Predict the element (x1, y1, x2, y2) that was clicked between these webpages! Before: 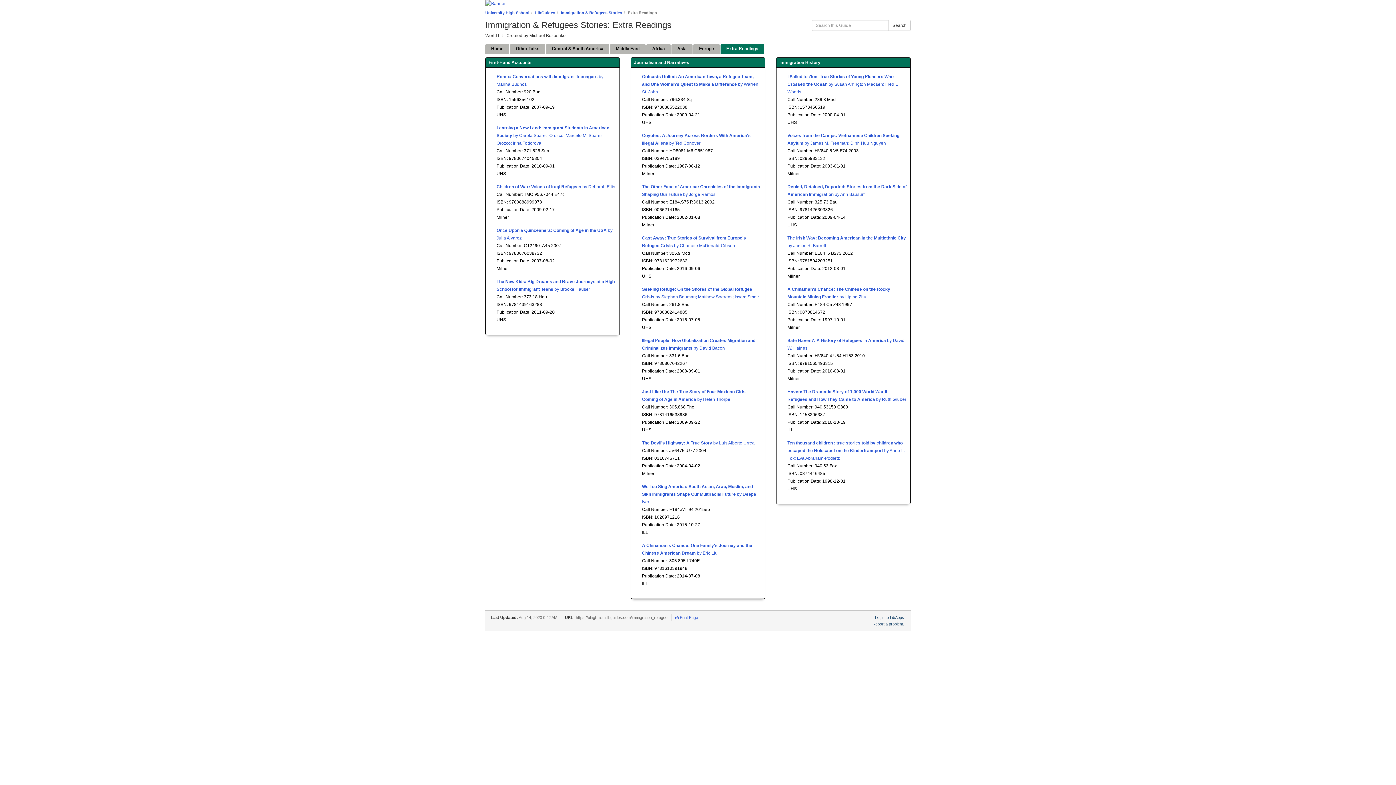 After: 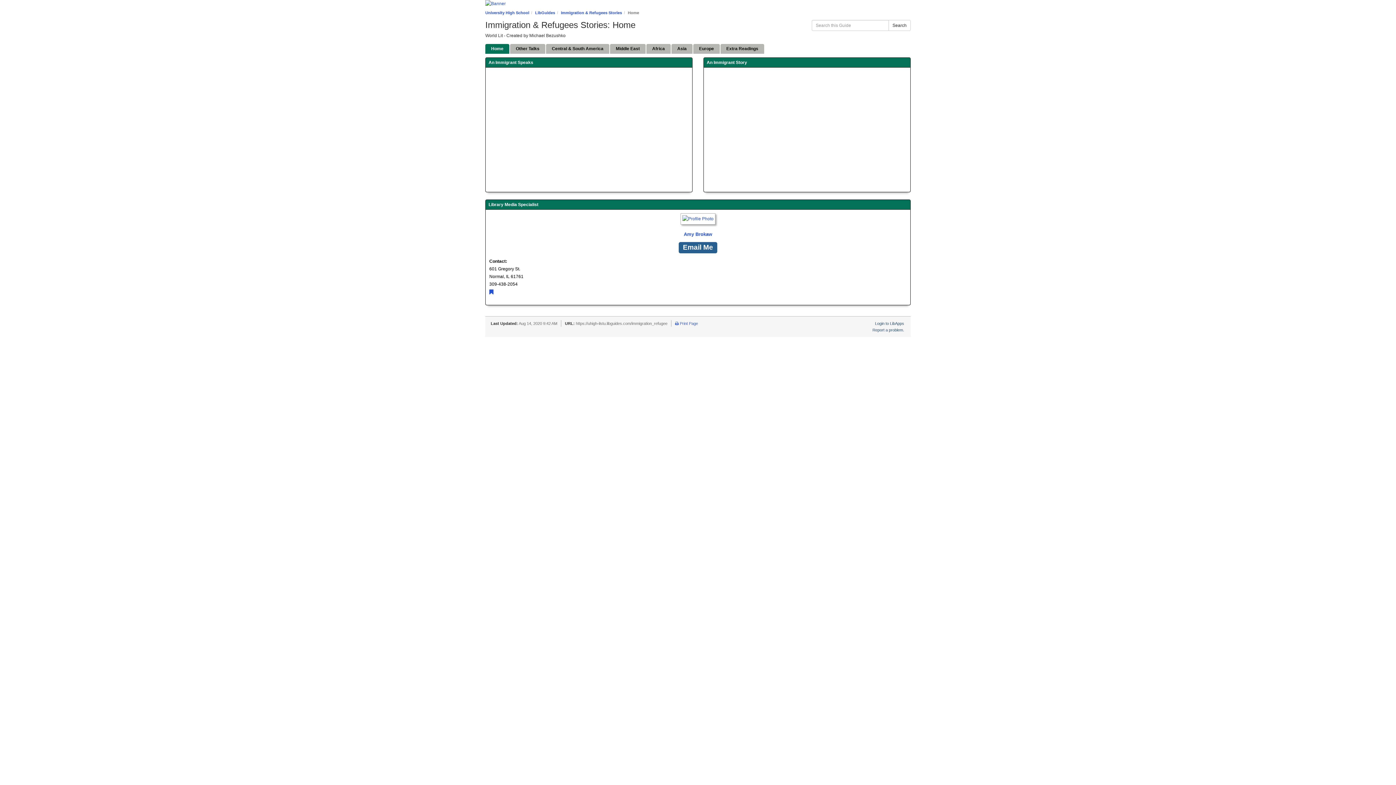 Action: label: Immigration & Refugees Stories bbox: (561, 10, 622, 14)